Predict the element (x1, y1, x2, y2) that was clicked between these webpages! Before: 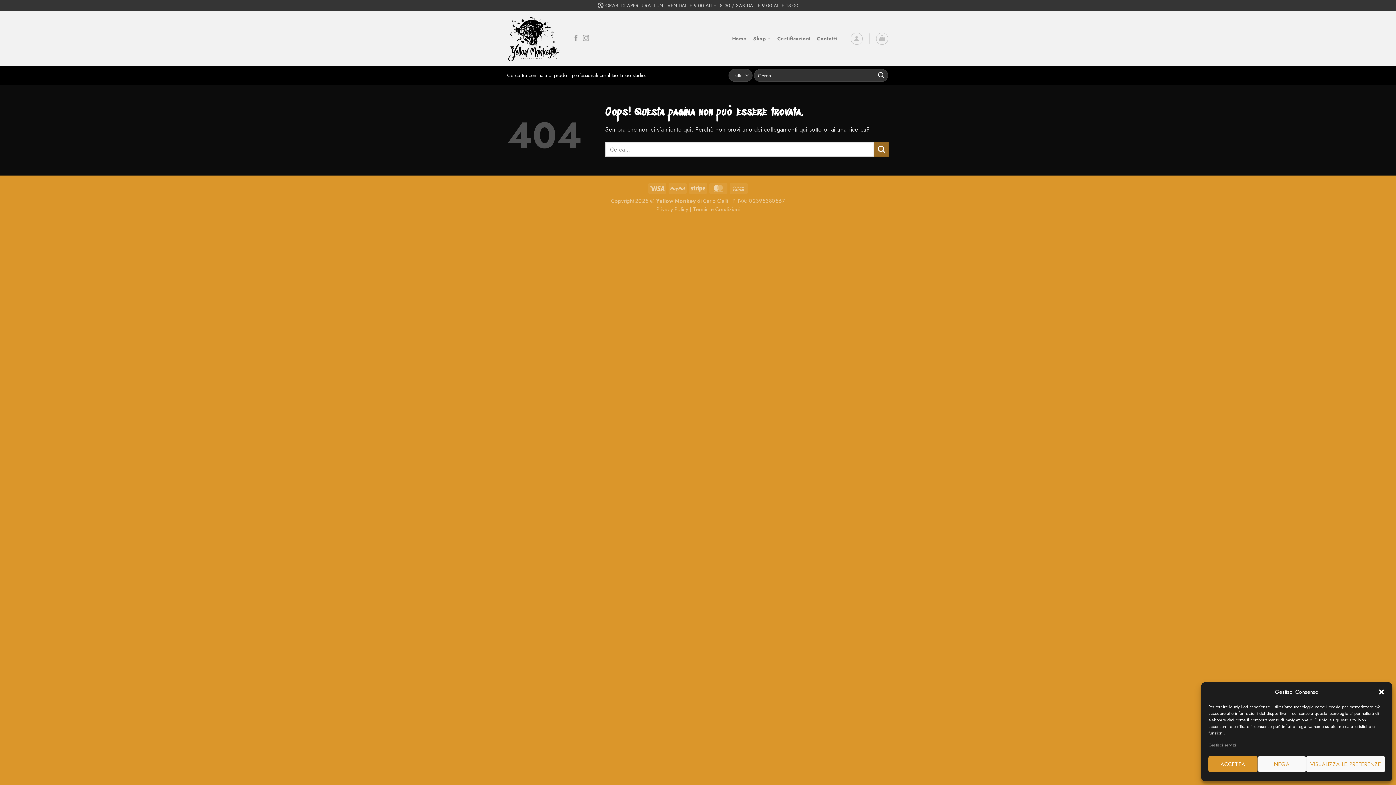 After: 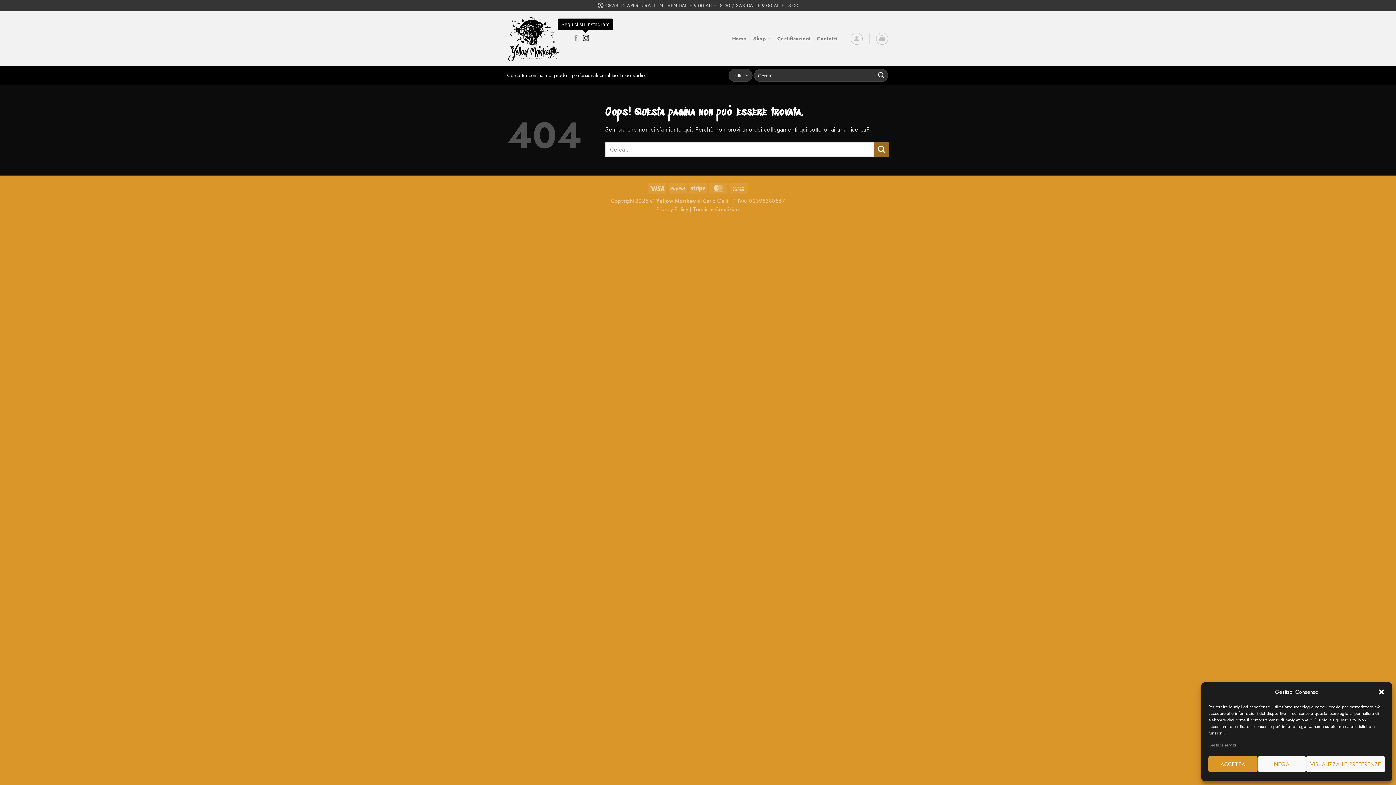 Action: bbox: (582, 35, 589, 42) label: Seguici su Instagram